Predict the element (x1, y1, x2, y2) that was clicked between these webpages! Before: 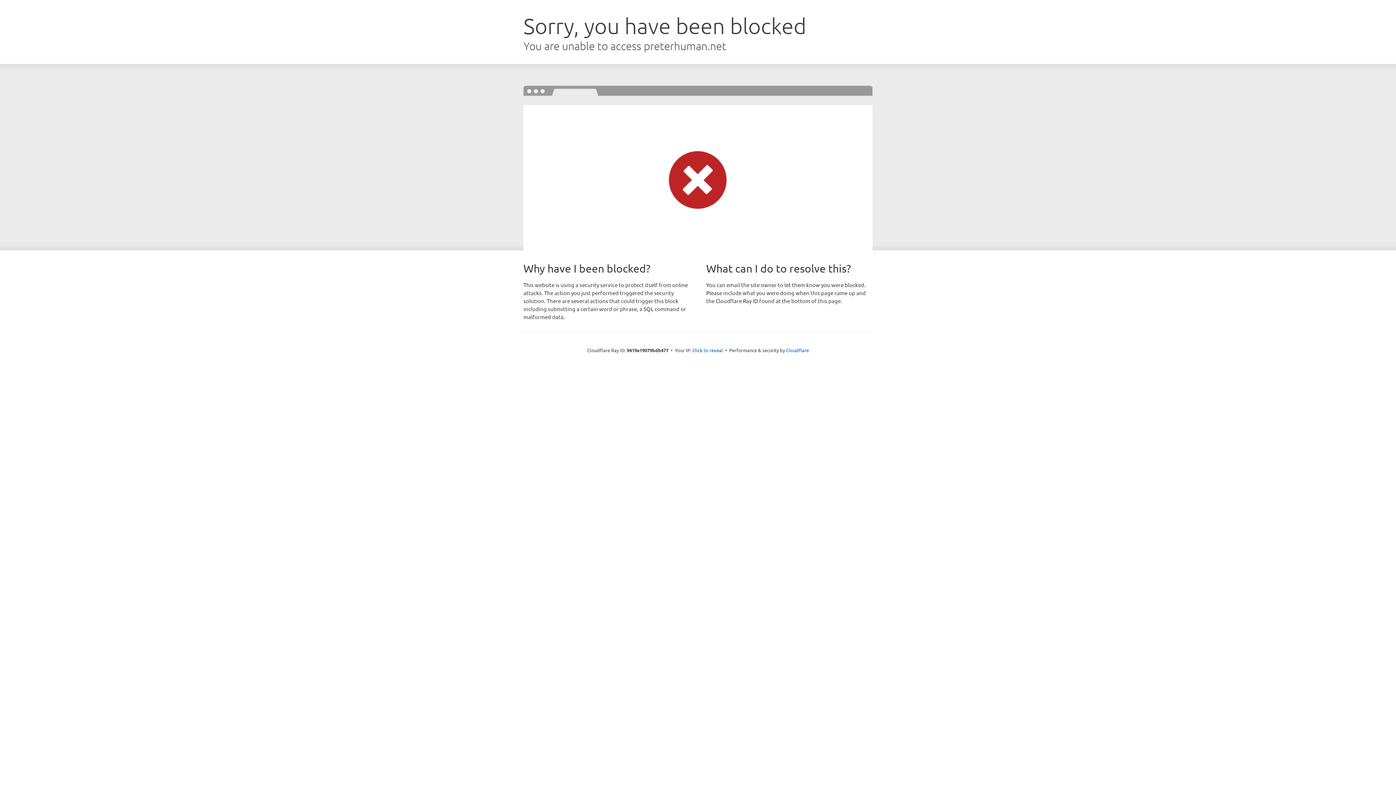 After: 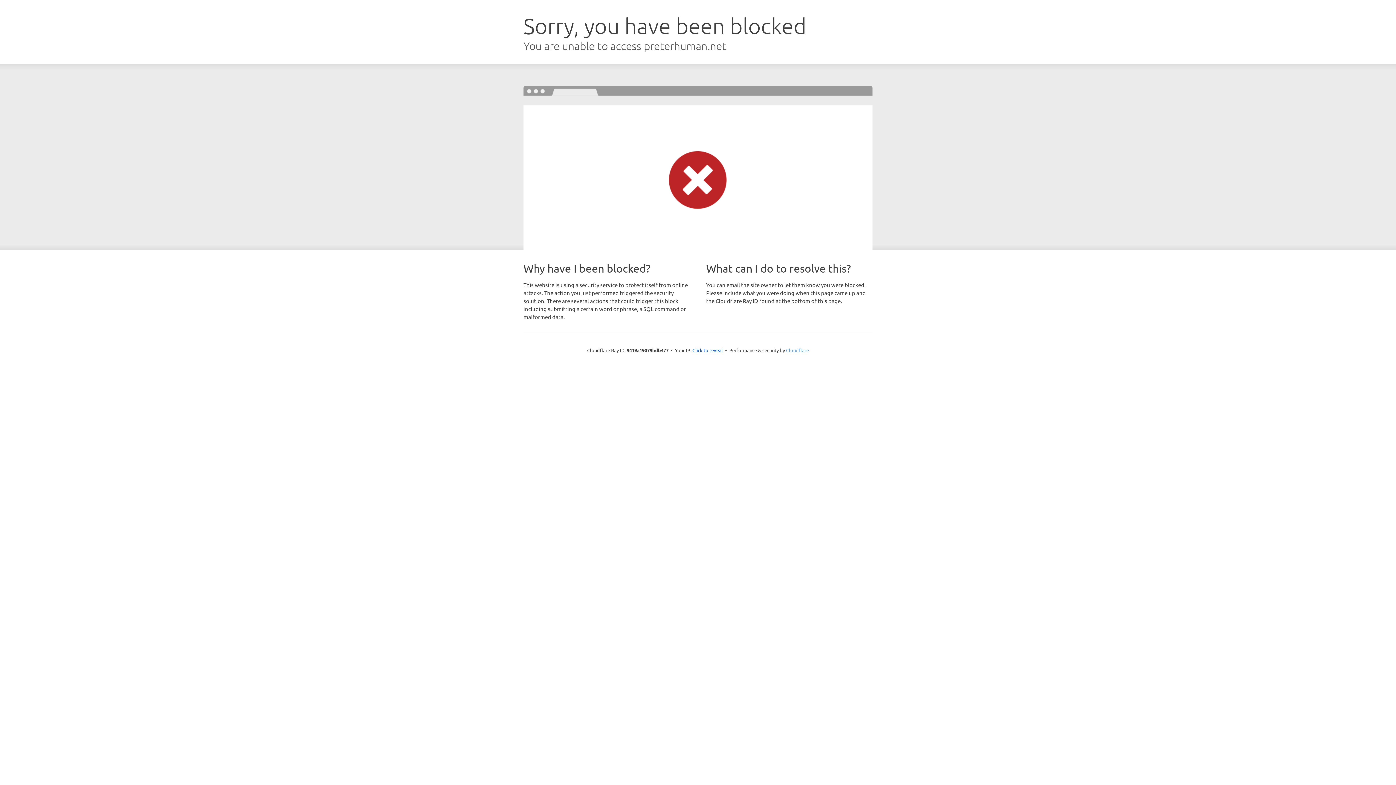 Action: label: Cloudflare bbox: (786, 347, 809, 353)